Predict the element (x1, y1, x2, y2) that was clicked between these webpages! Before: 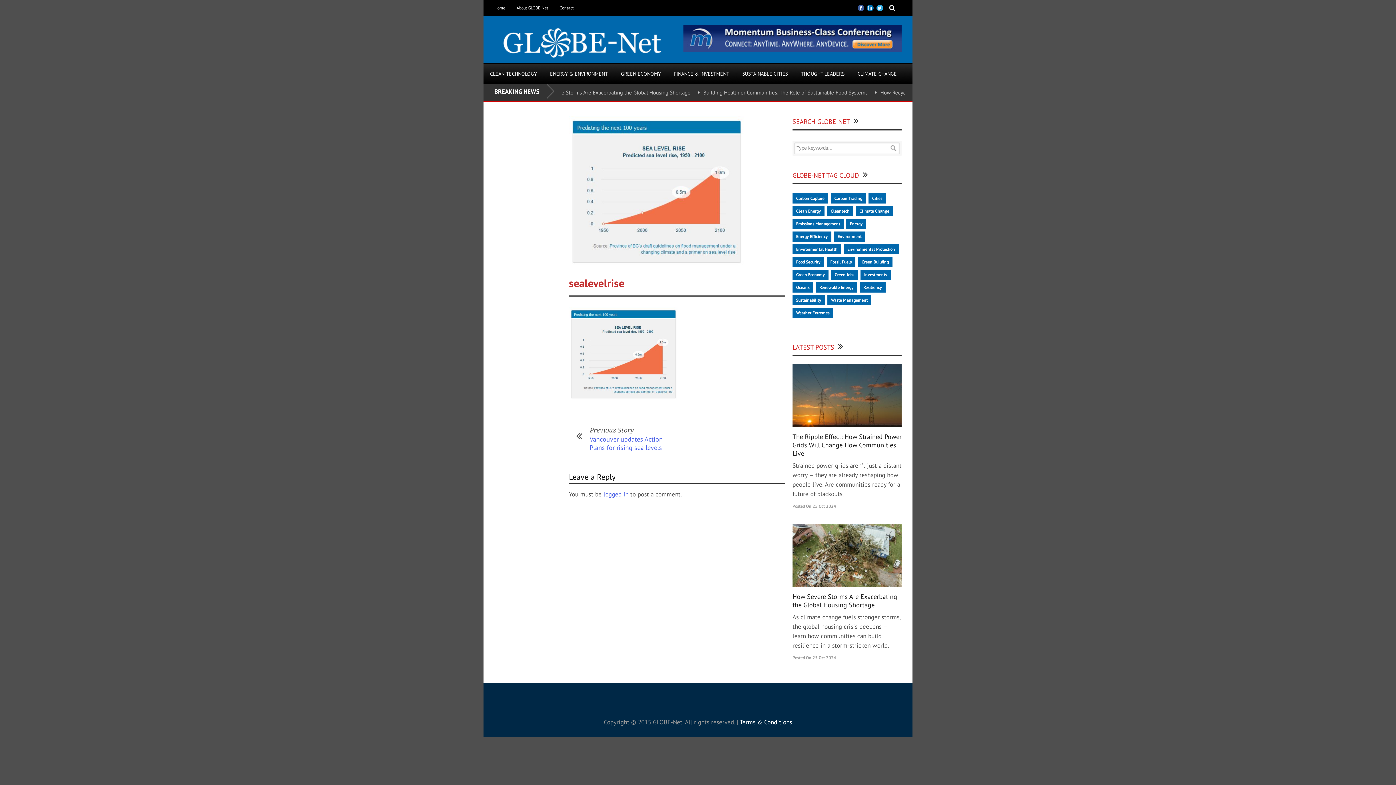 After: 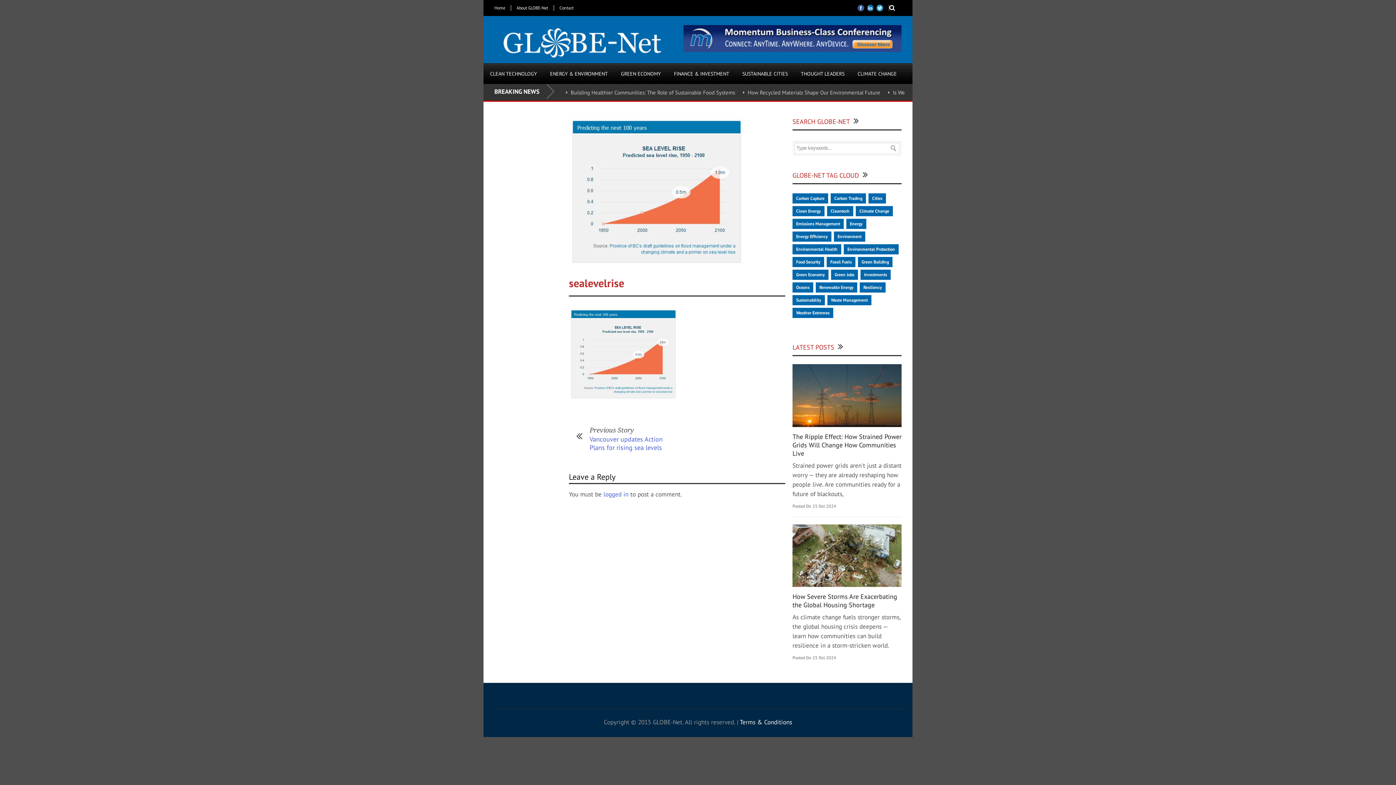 Action: label: sealevelrise bbox: (569, 276, 624, 290)